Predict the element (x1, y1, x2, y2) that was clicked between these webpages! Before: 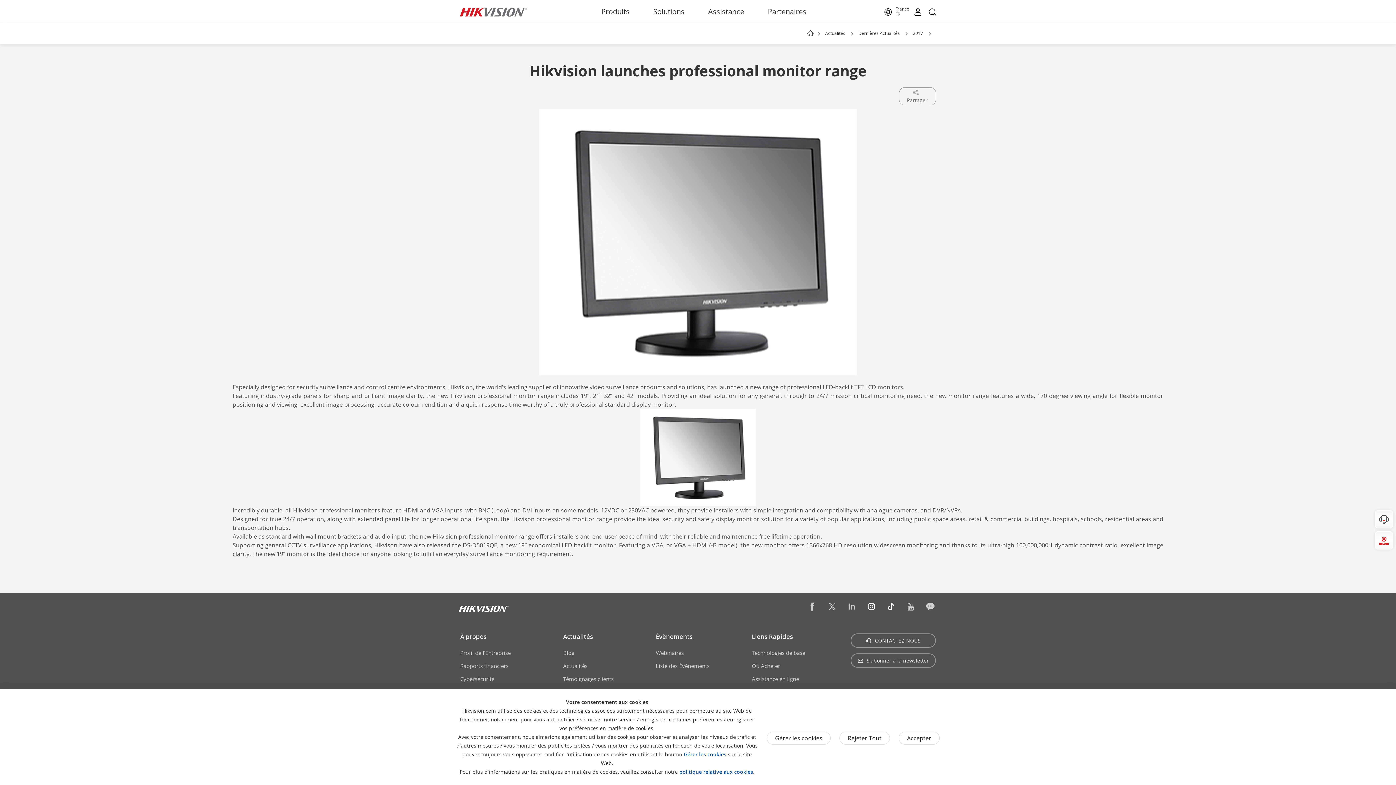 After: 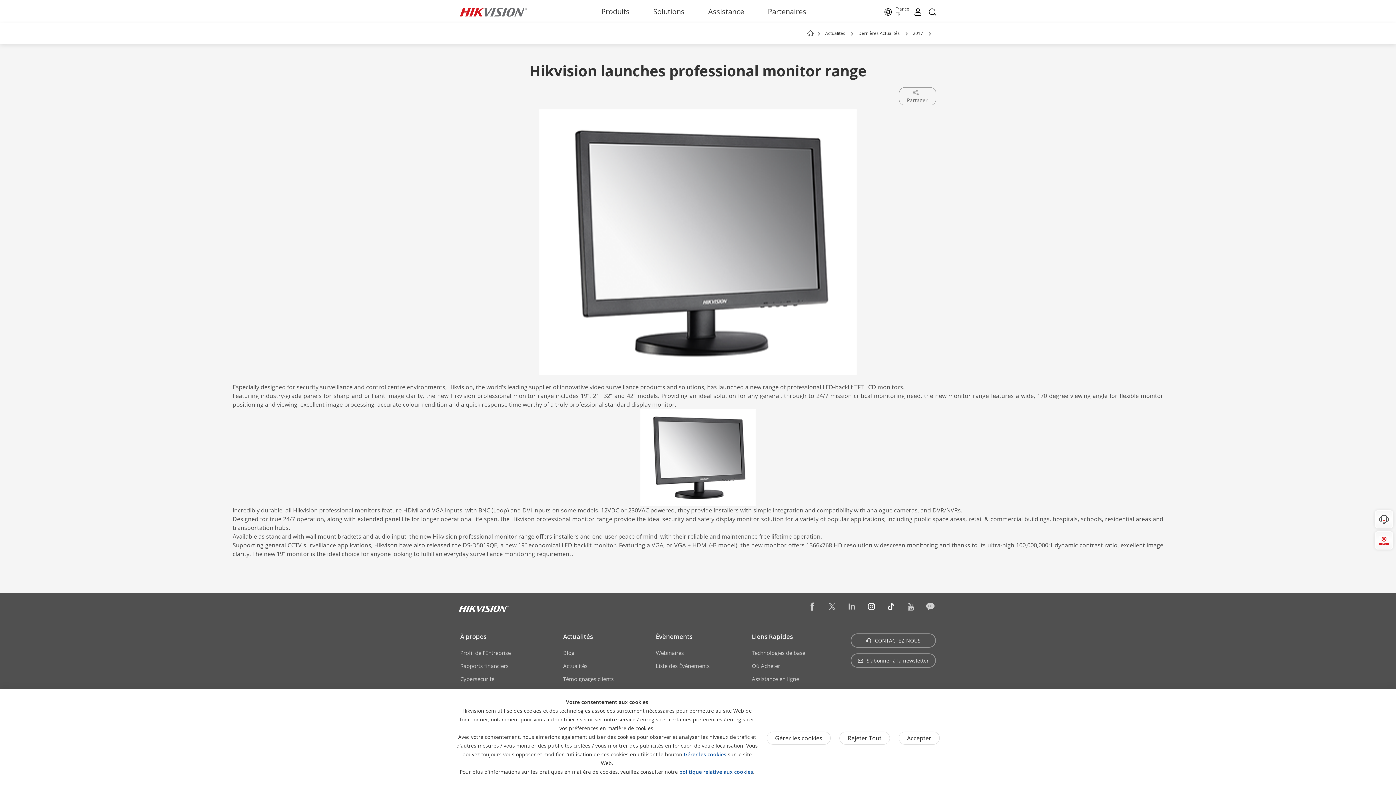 Action: bbox: (819, 601, 837, 612)